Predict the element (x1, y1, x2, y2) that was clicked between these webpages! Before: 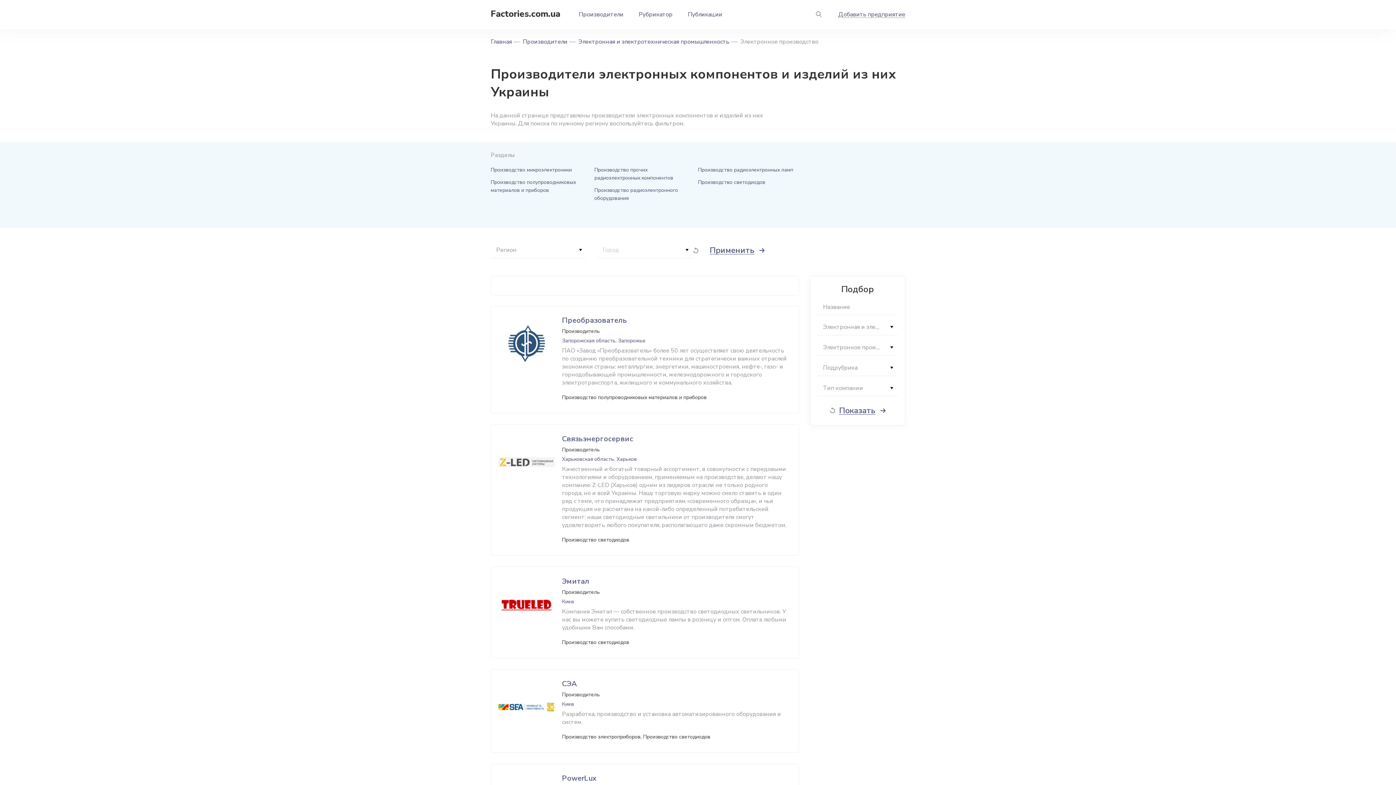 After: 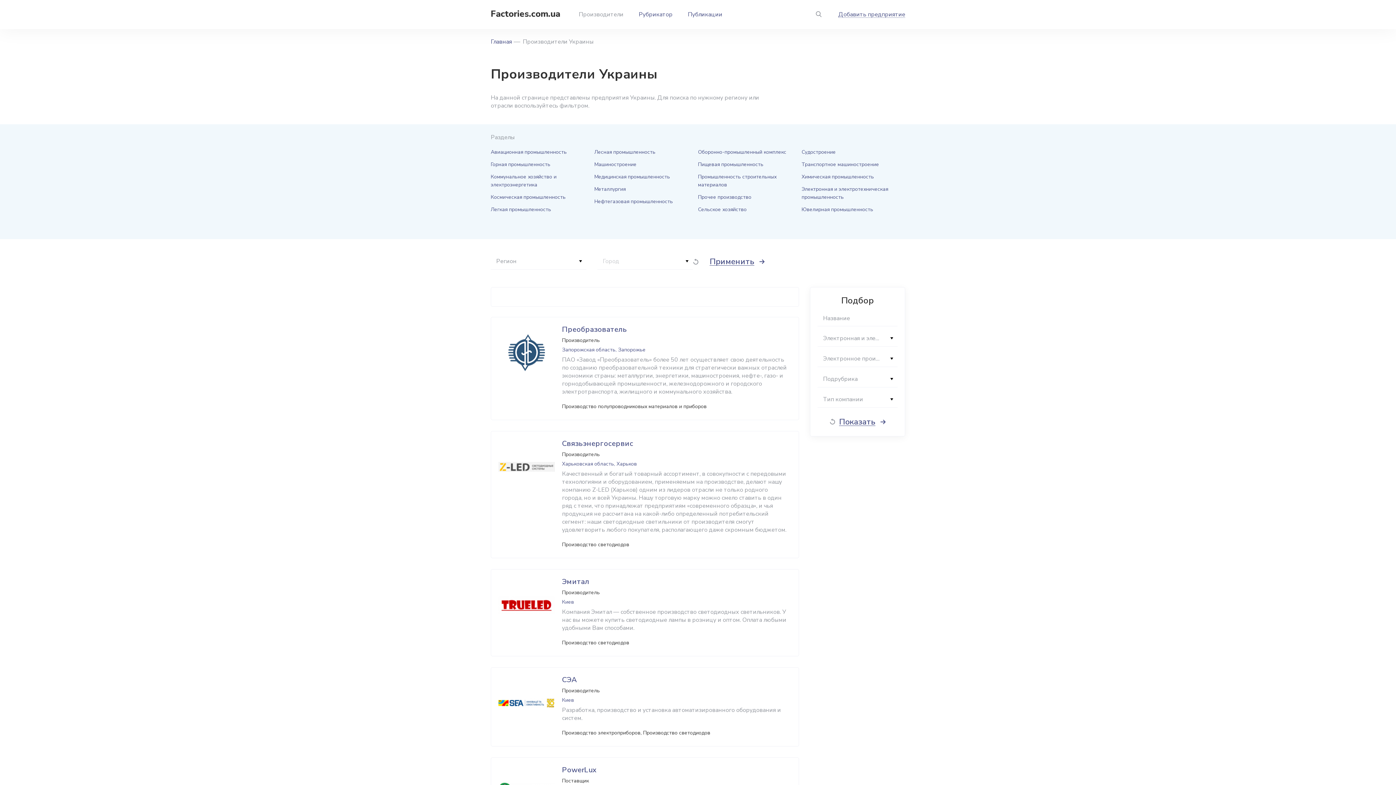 Action: label: Показать bbox: (839, 405, 885, 416)